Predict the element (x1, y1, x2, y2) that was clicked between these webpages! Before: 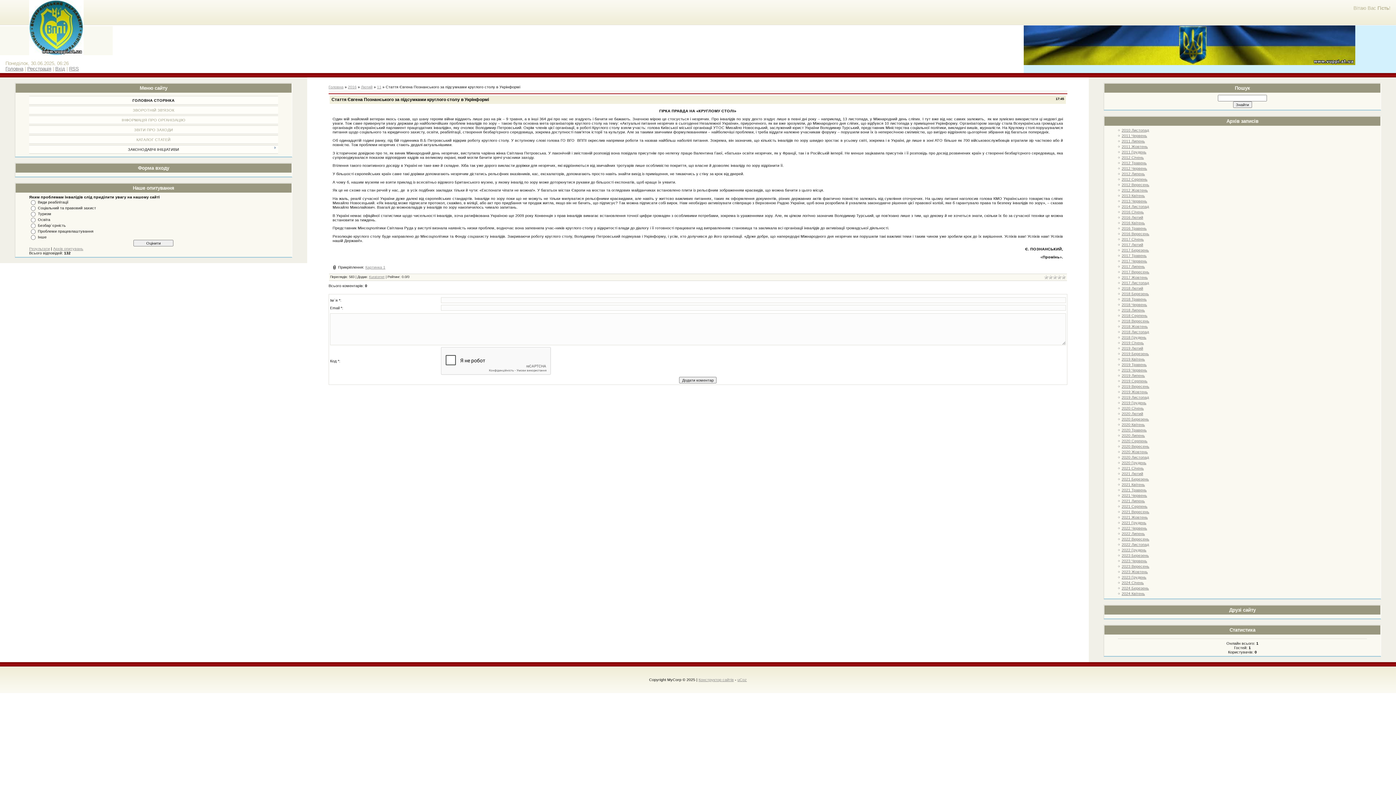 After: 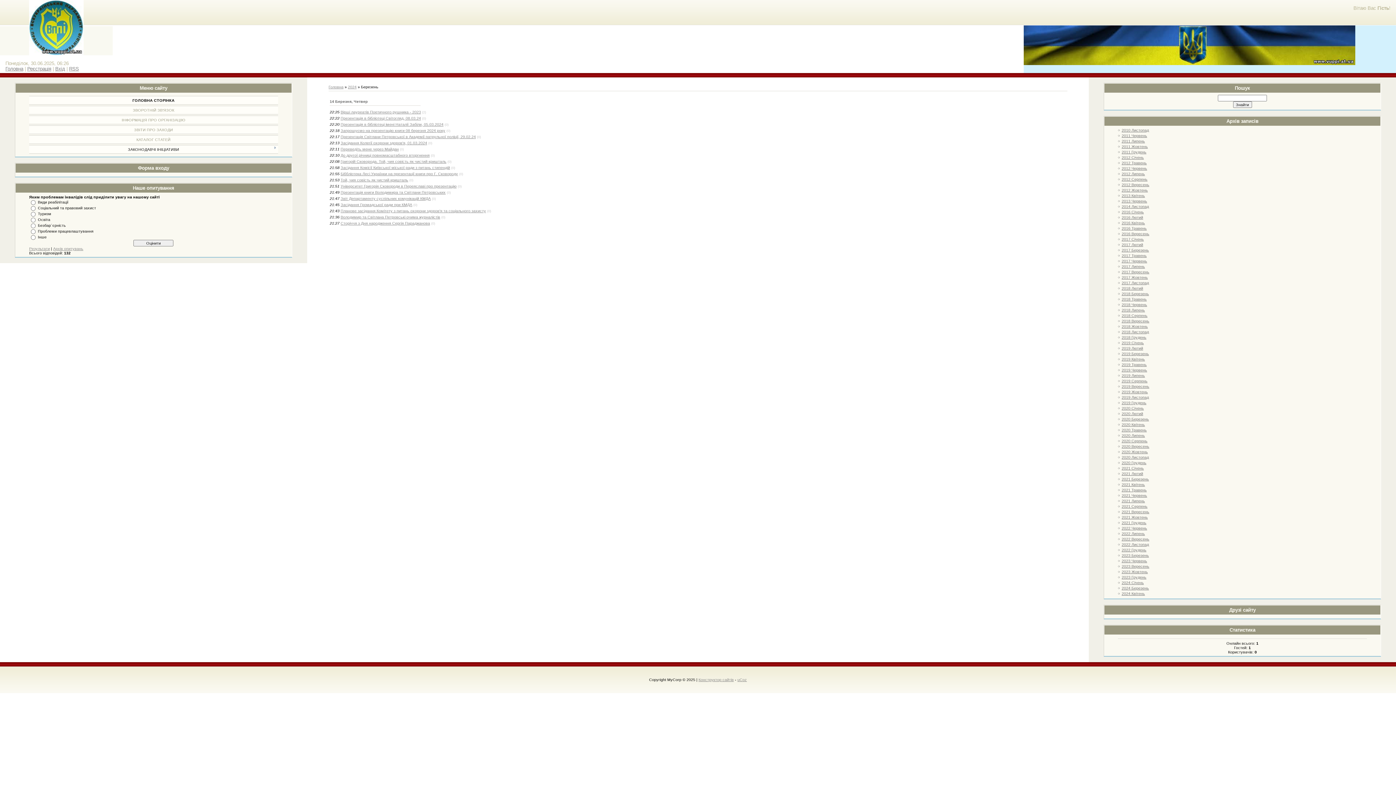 Action: bbox: (1121, 586, 1149, 590) label: 2024 Березень